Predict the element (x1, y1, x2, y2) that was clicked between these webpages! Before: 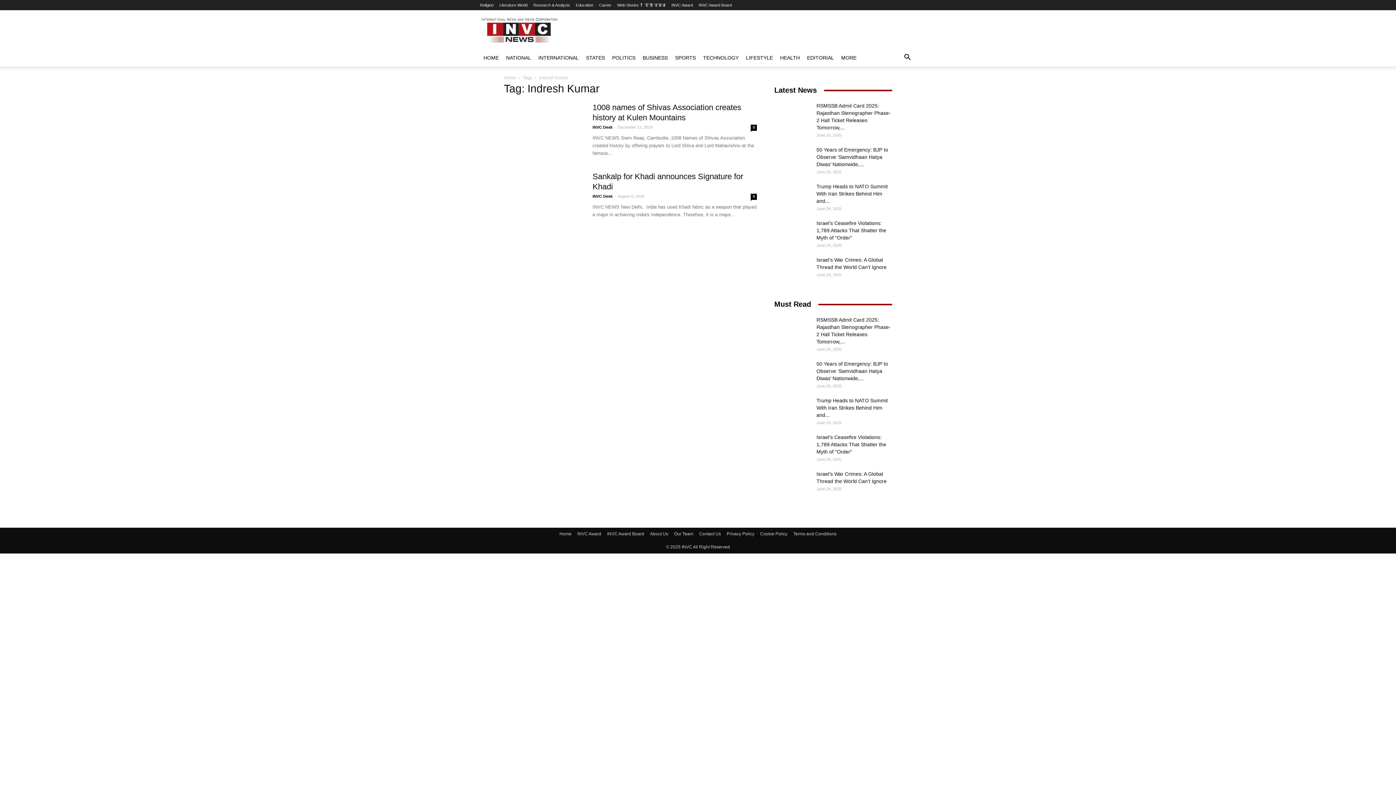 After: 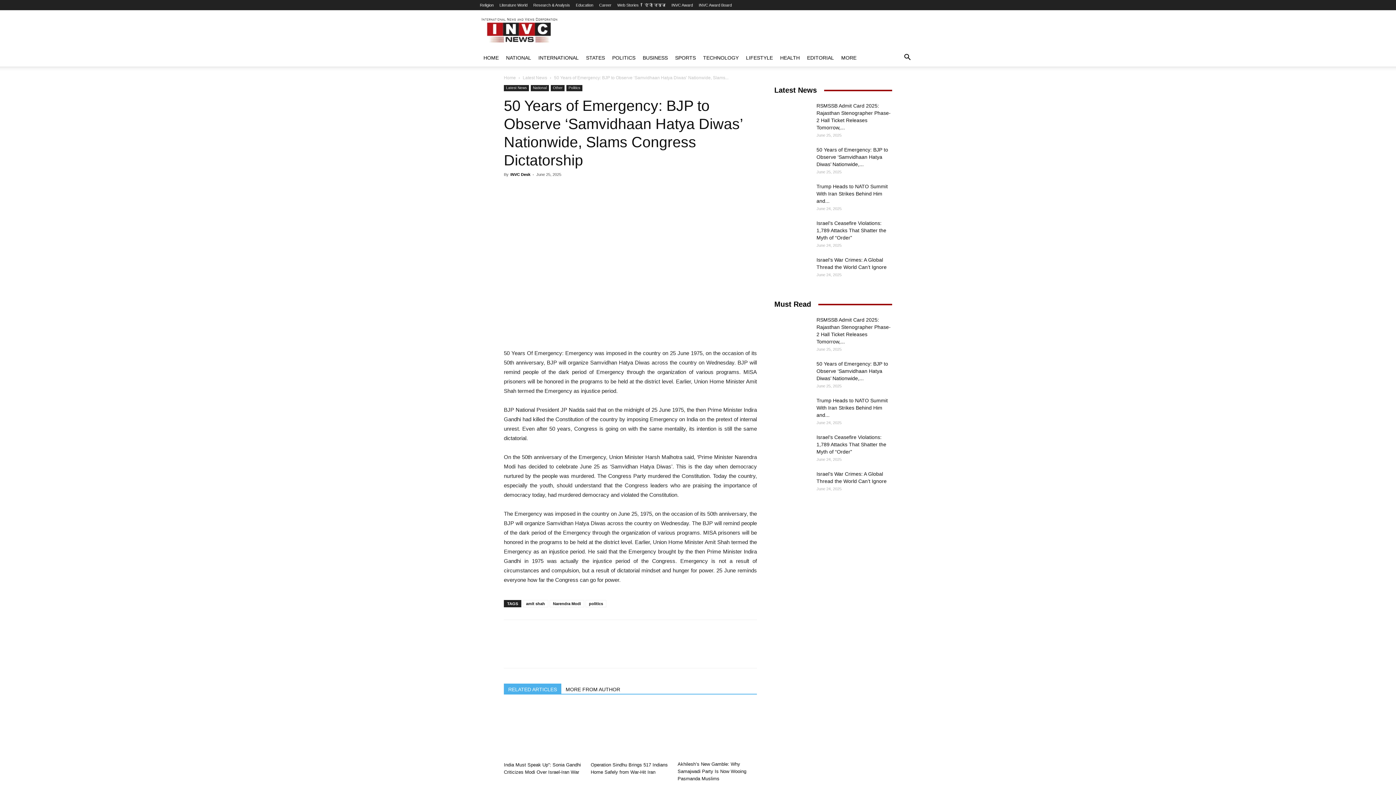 Action: bbox: (816, 146, 888, 167) label: 50 Years of Emergency: BJP to Observe ‘Samvidhaan Hatya Diwas’ Nationwide,...